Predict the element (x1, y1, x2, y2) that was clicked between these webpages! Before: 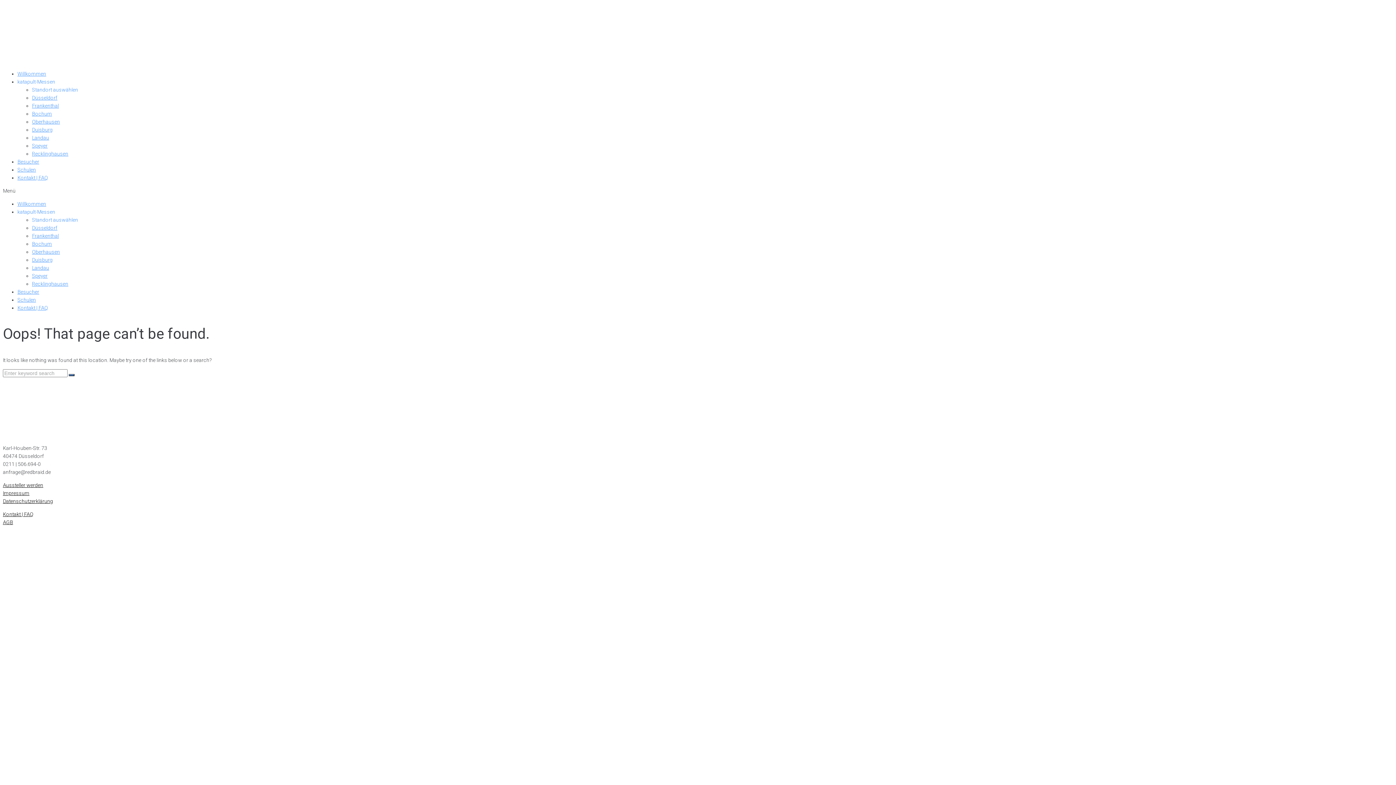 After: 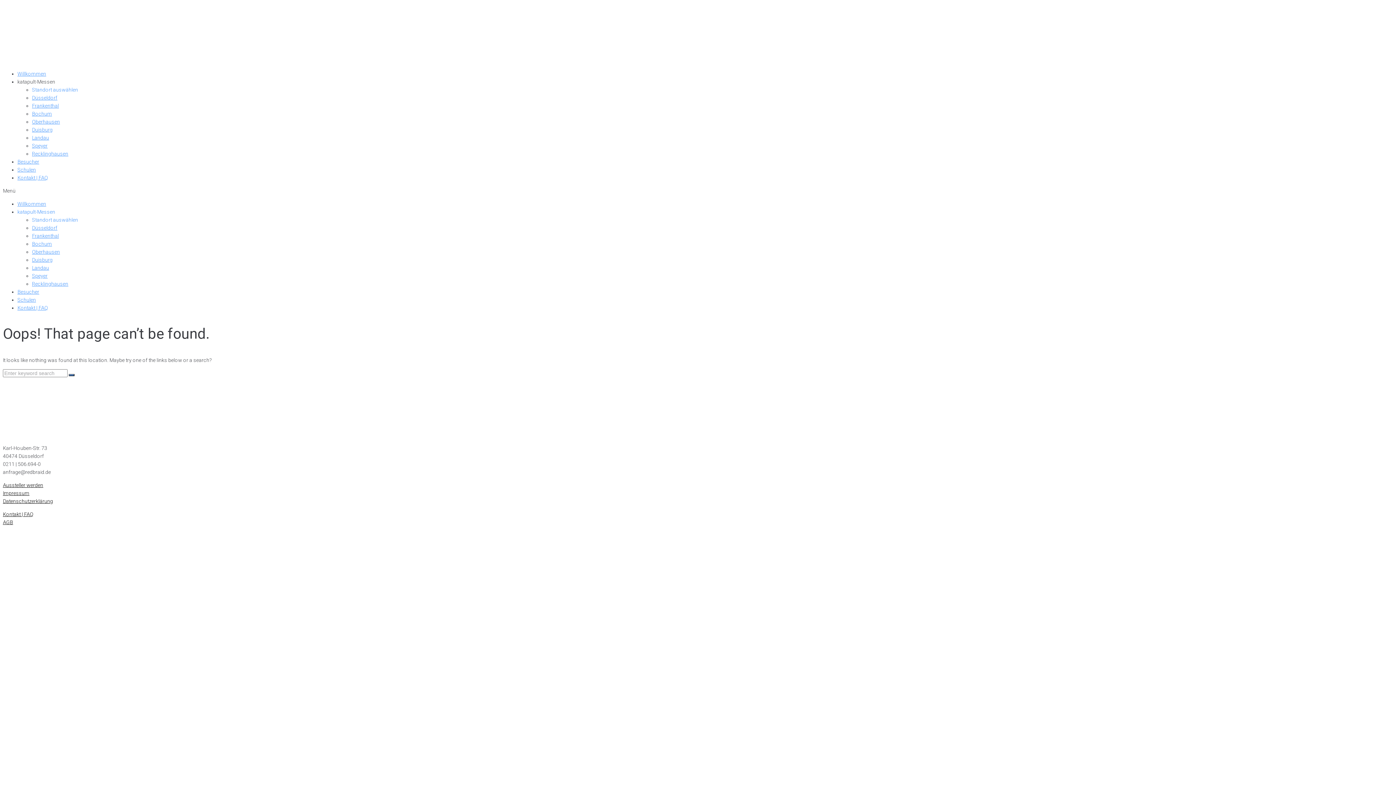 Action: bbox: (17, 78, 55, 84) label: katapult-Messen